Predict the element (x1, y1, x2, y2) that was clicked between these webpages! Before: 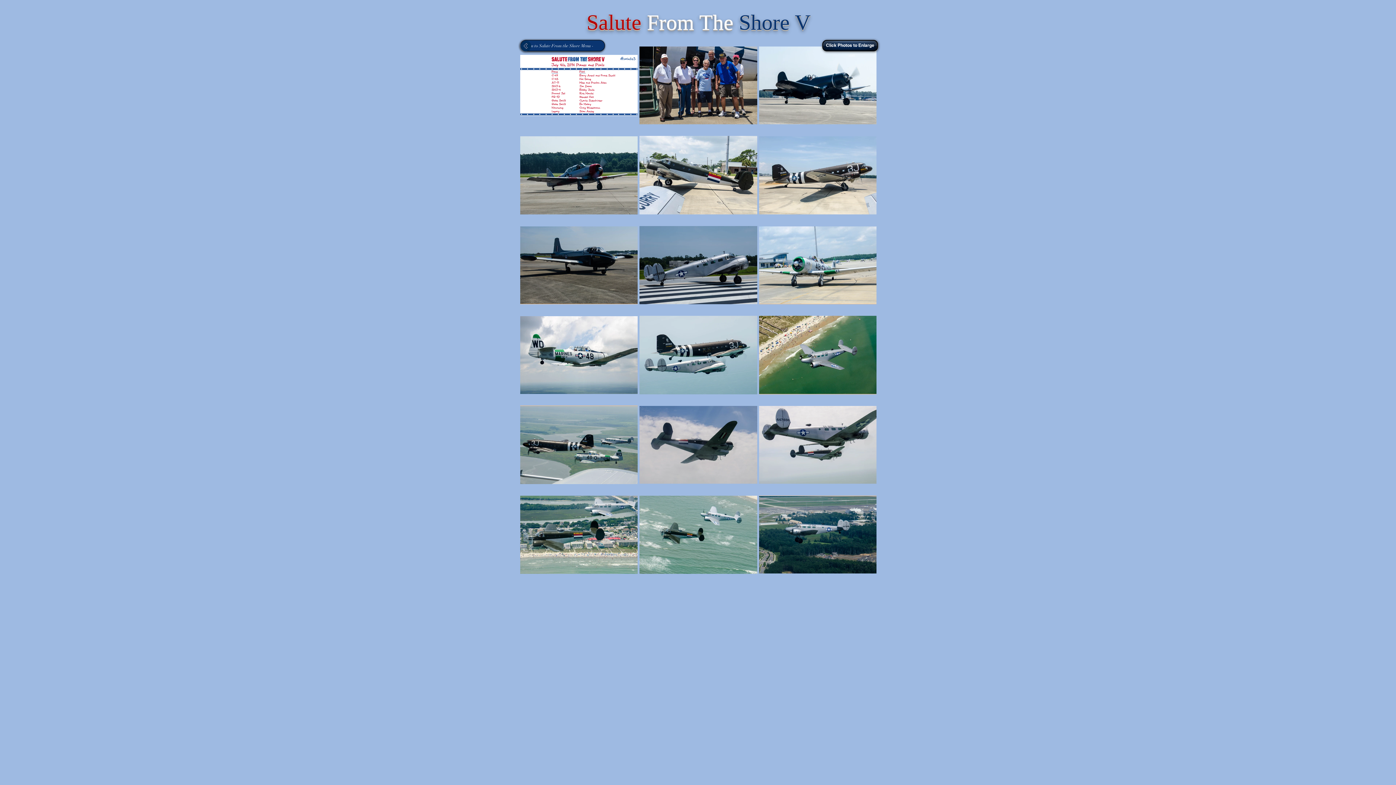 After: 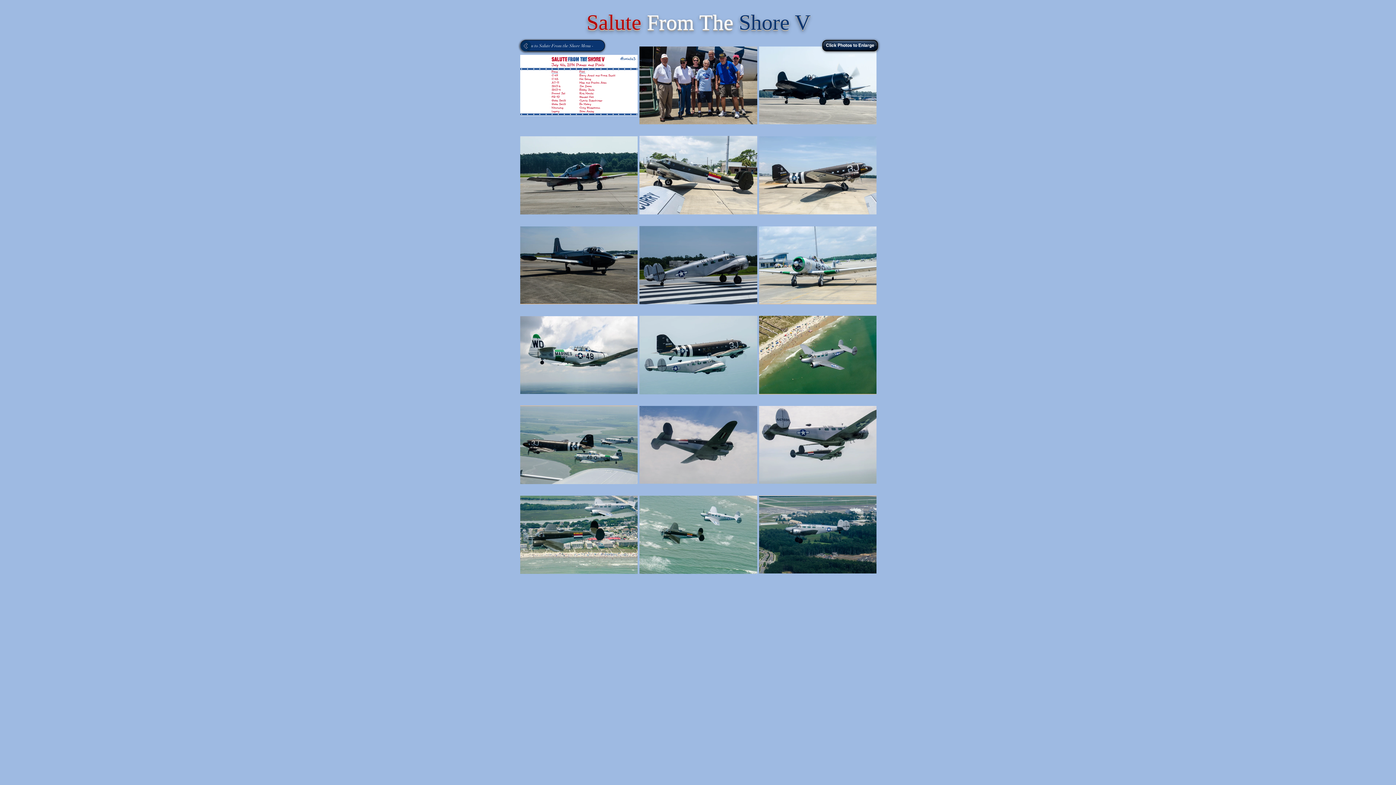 Action: bbox: (822, 40, 876, 51) label: Click Photos to Enlarge